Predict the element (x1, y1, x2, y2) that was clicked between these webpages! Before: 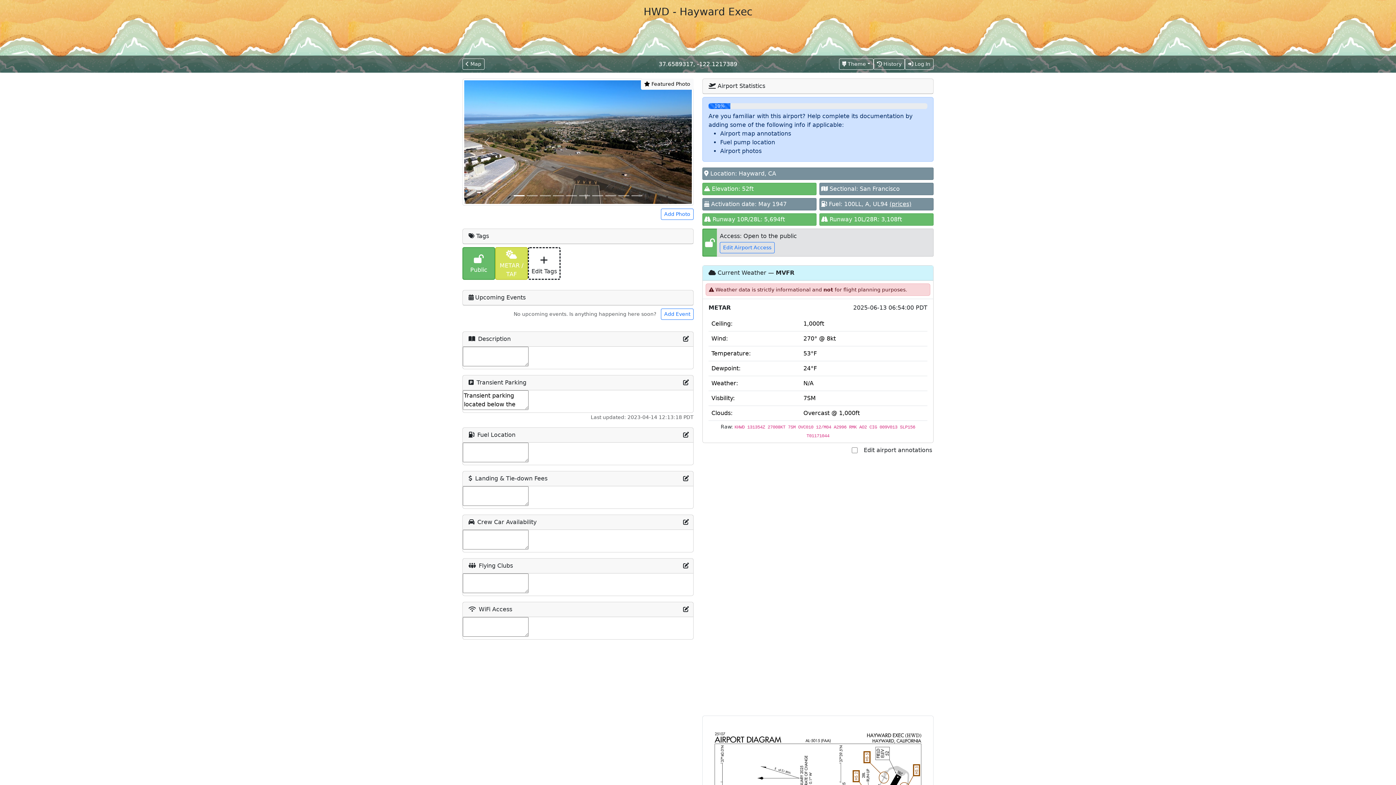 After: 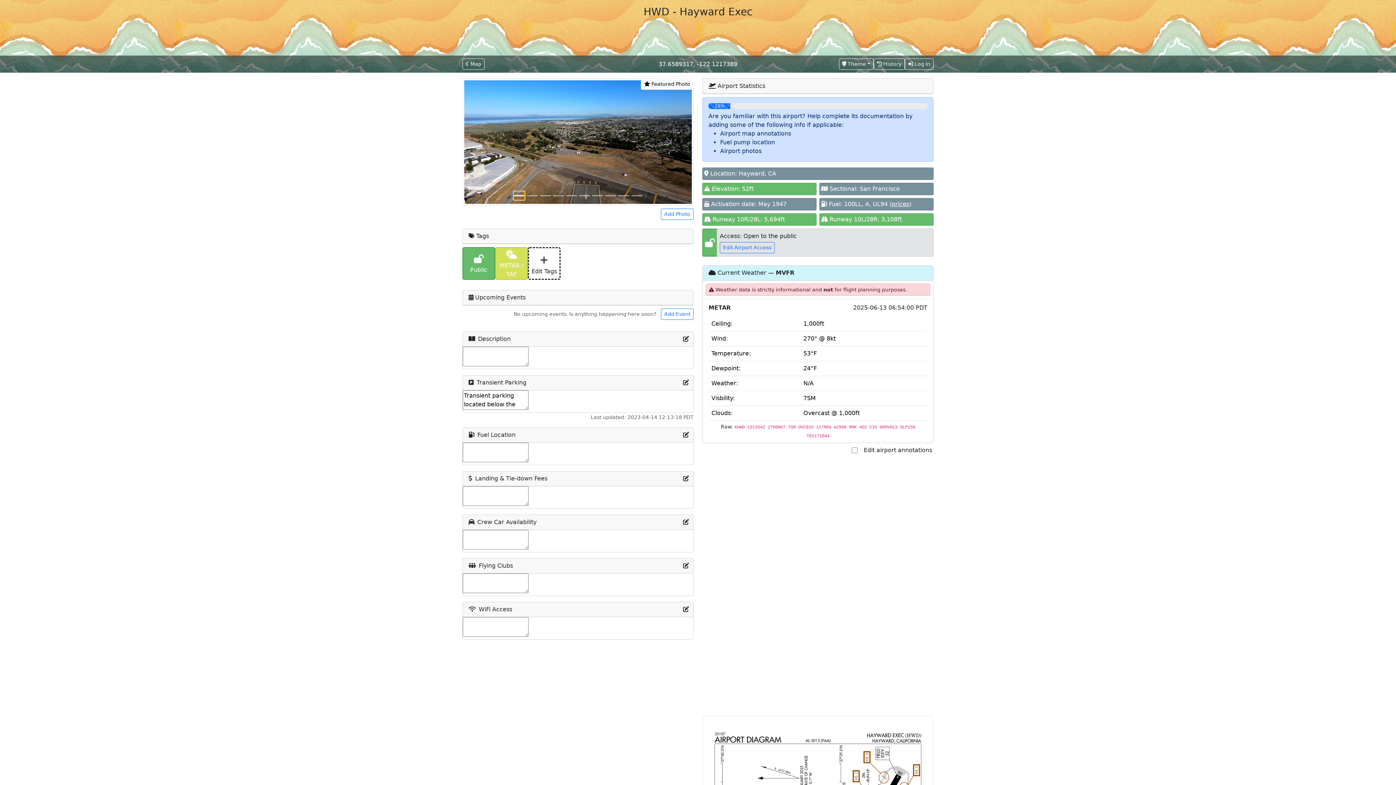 Action: bbox: (513, 191, 524, 200)